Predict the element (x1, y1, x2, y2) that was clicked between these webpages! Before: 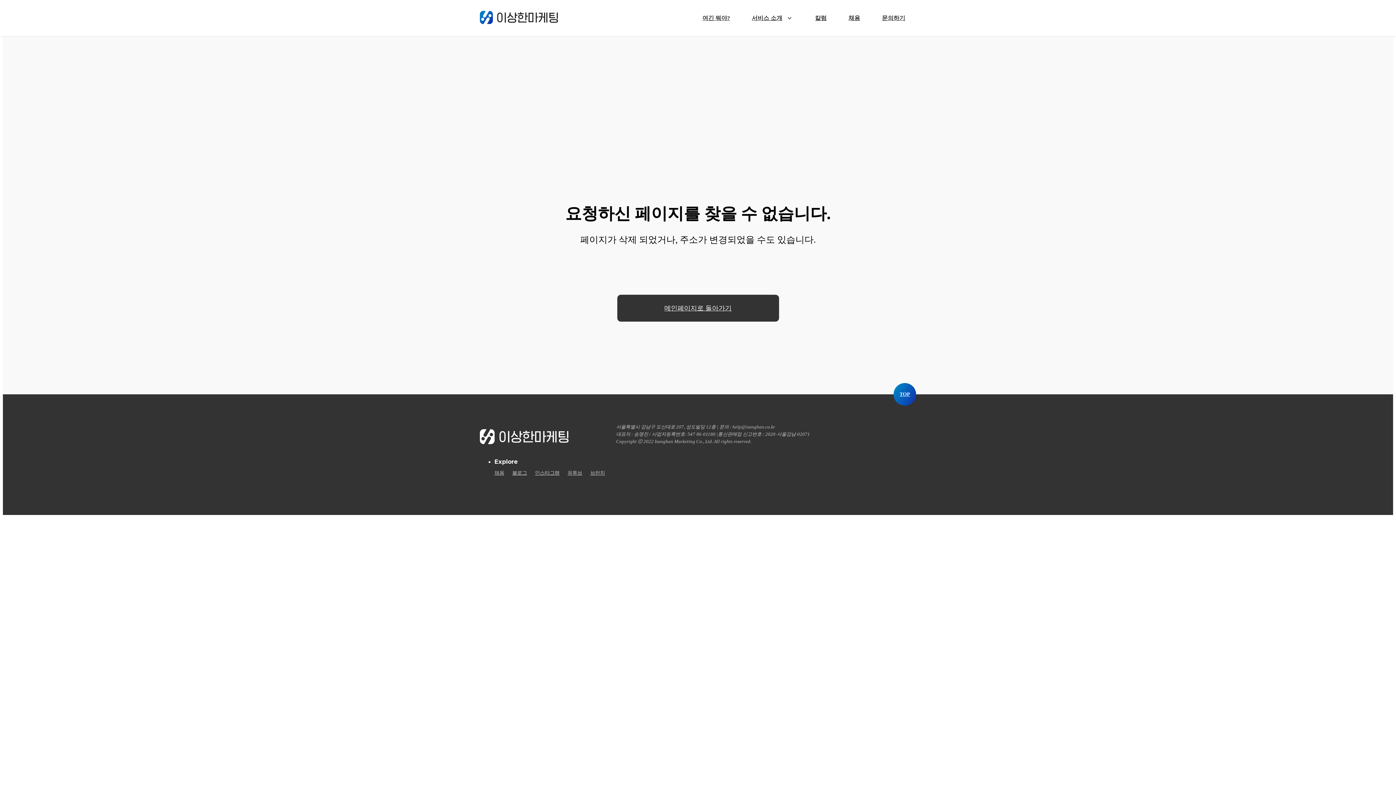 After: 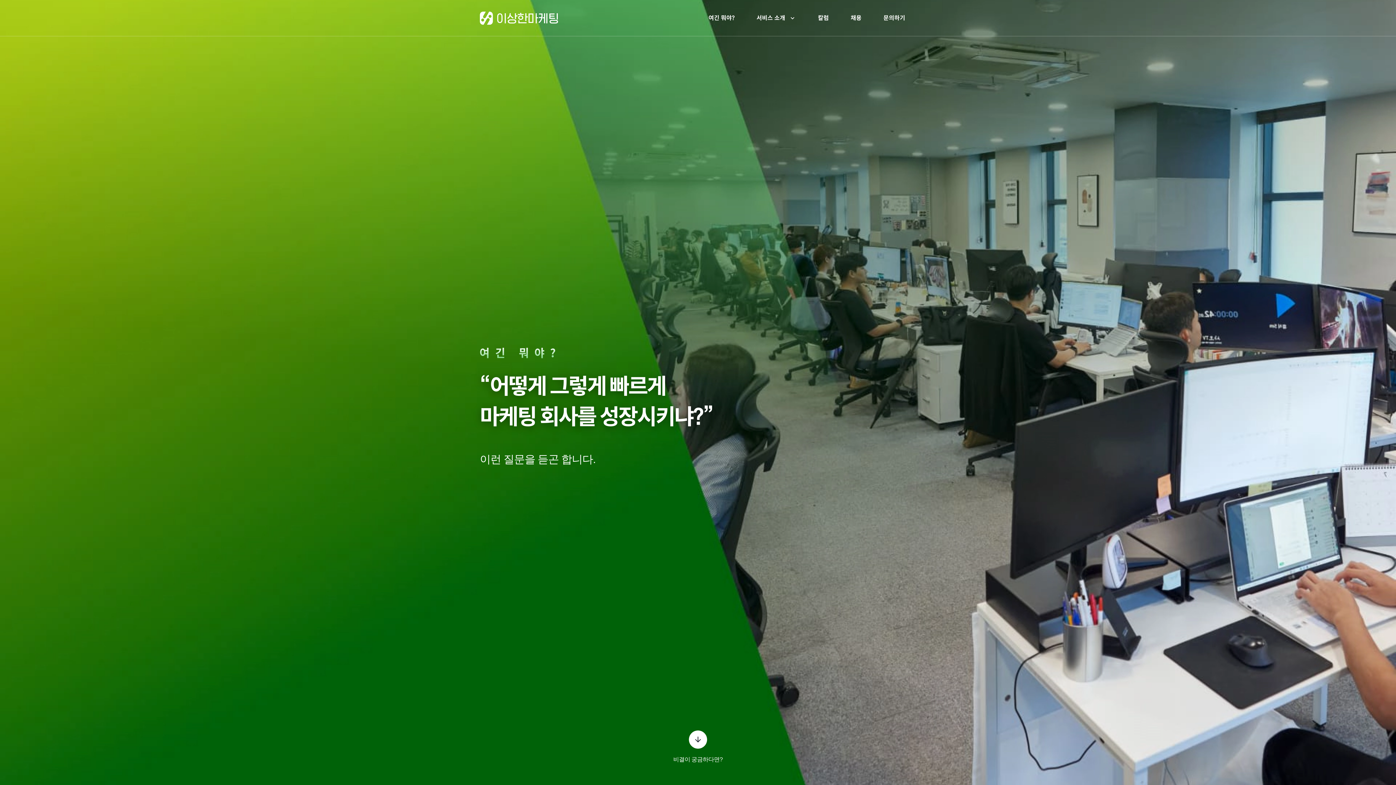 Action: label: 여긴 뭐야? bbox: (691, 0, 741, 37)